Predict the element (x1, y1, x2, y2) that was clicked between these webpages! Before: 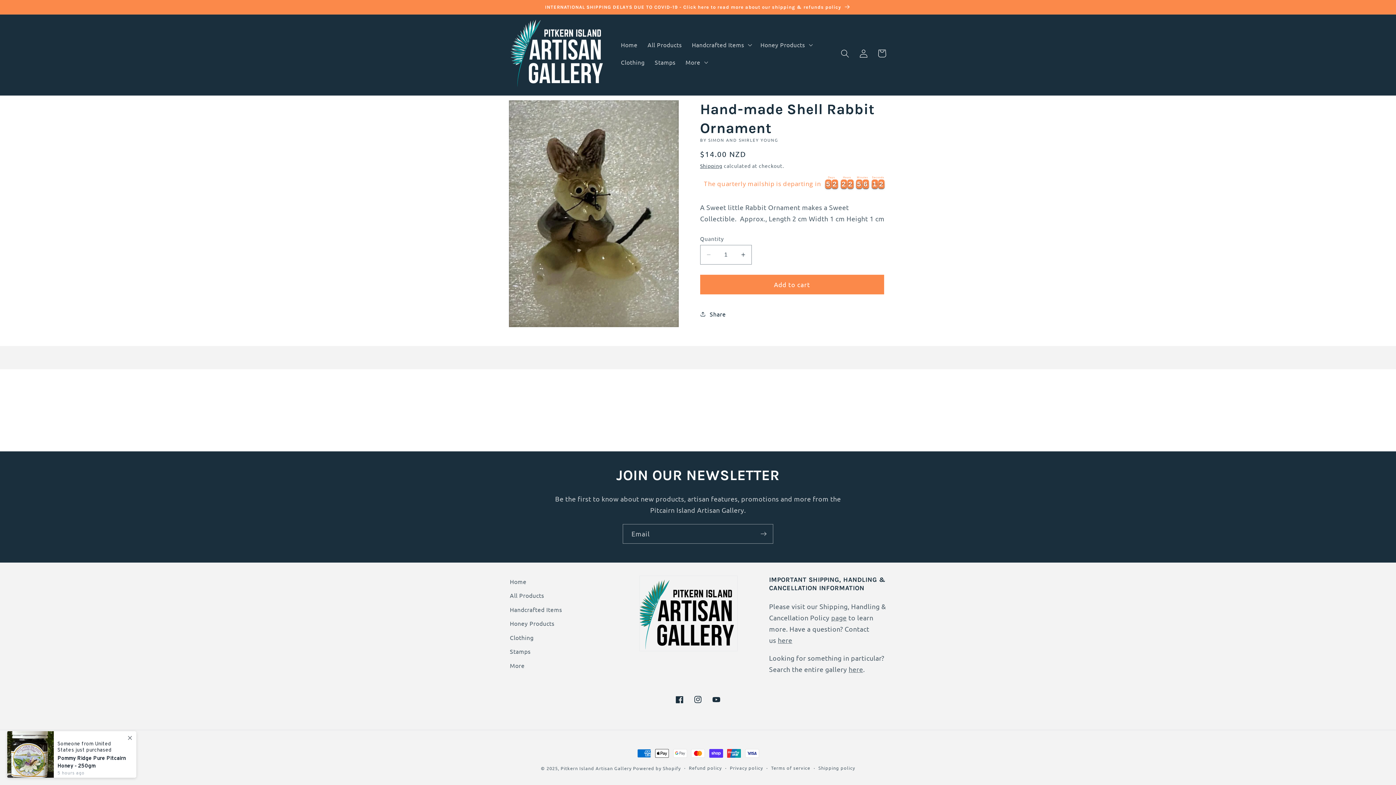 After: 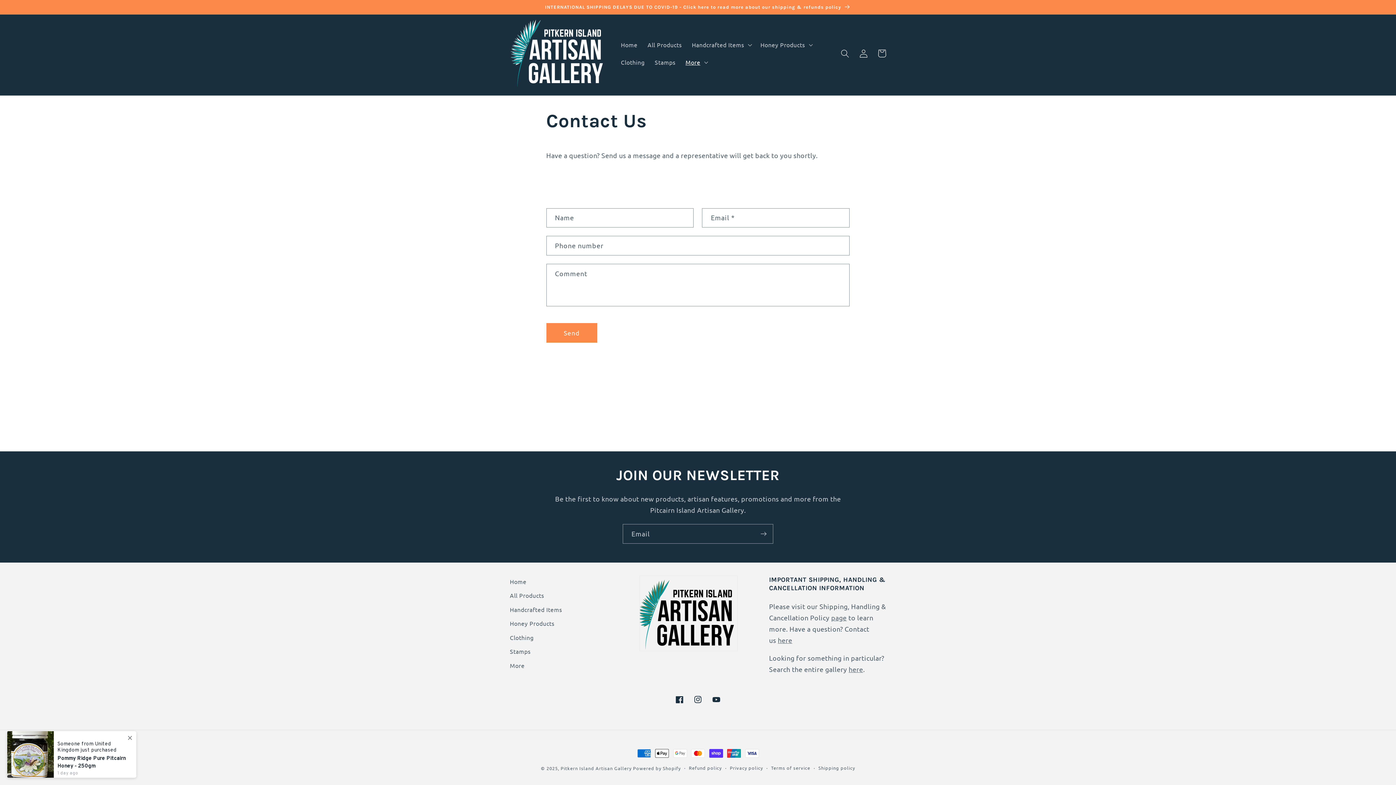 Action: label: here bbox: (778, 636, 792, 644)